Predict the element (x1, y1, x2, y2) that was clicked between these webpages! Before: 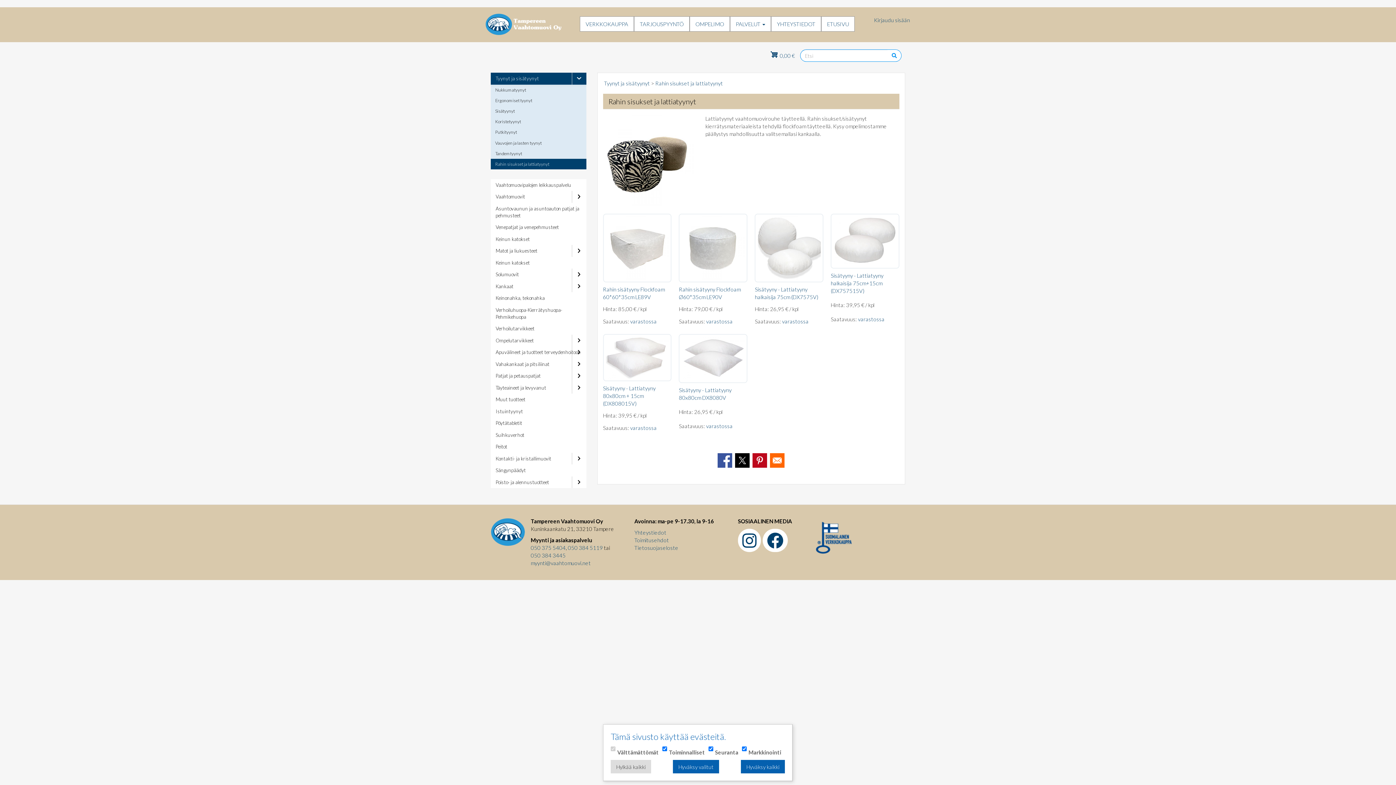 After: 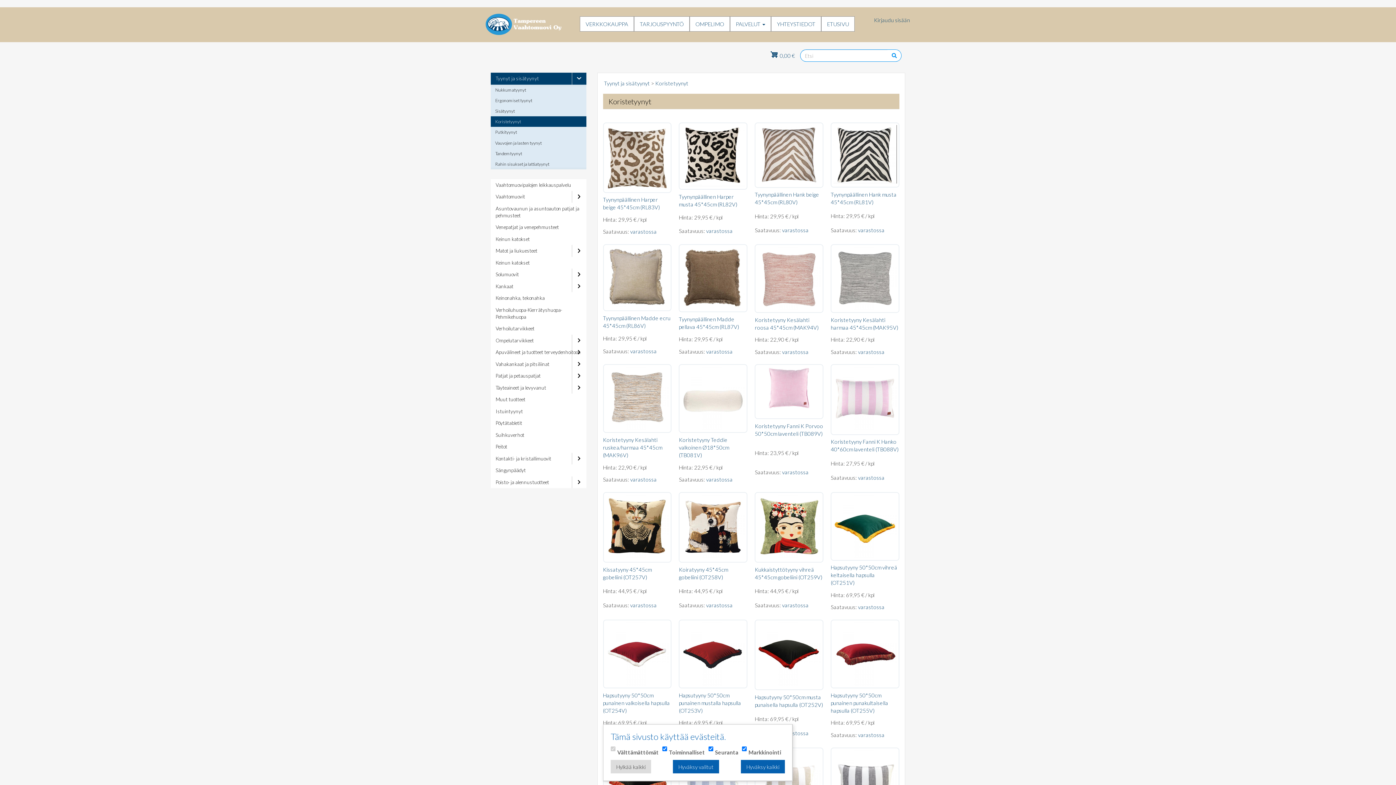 Action: label: Koristetyynyt bbox: (490, 116, 586, 127)